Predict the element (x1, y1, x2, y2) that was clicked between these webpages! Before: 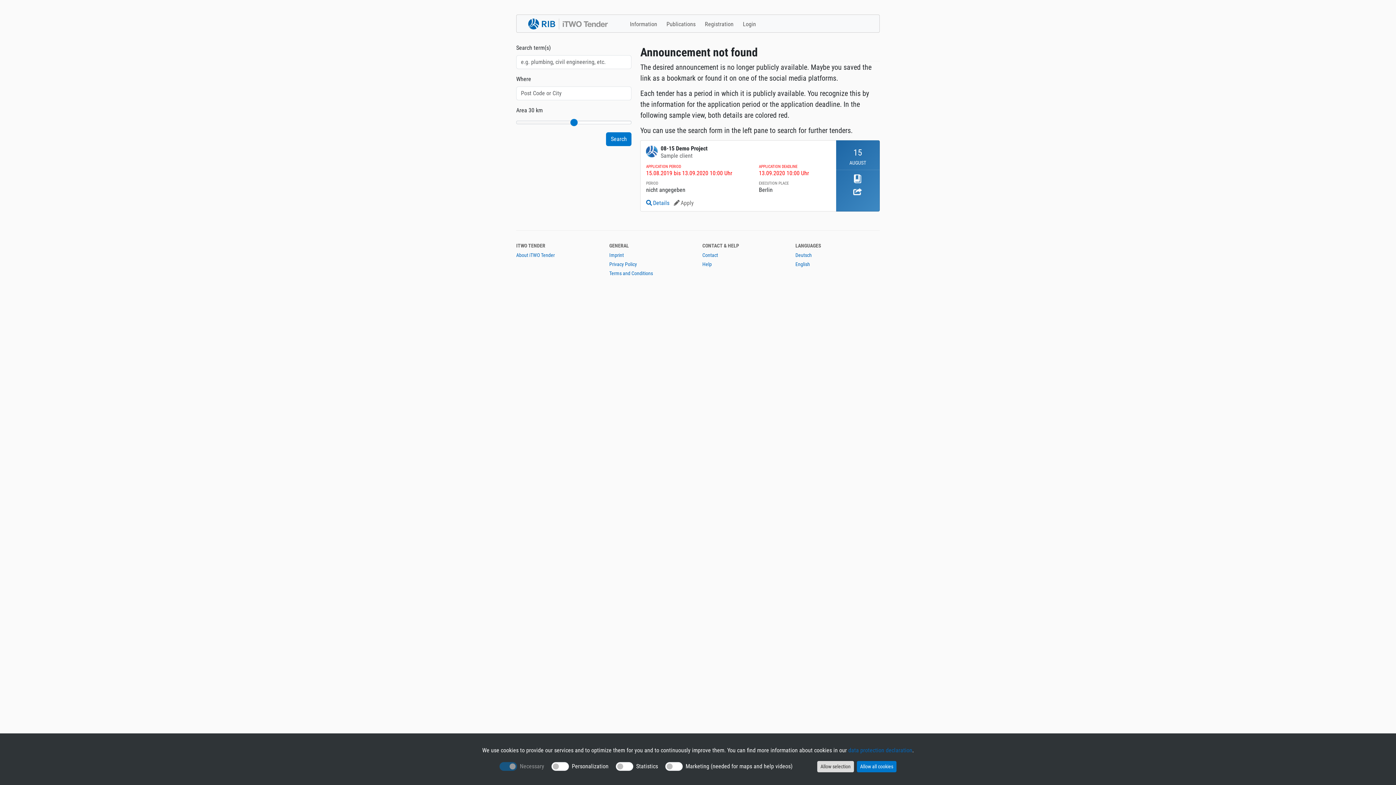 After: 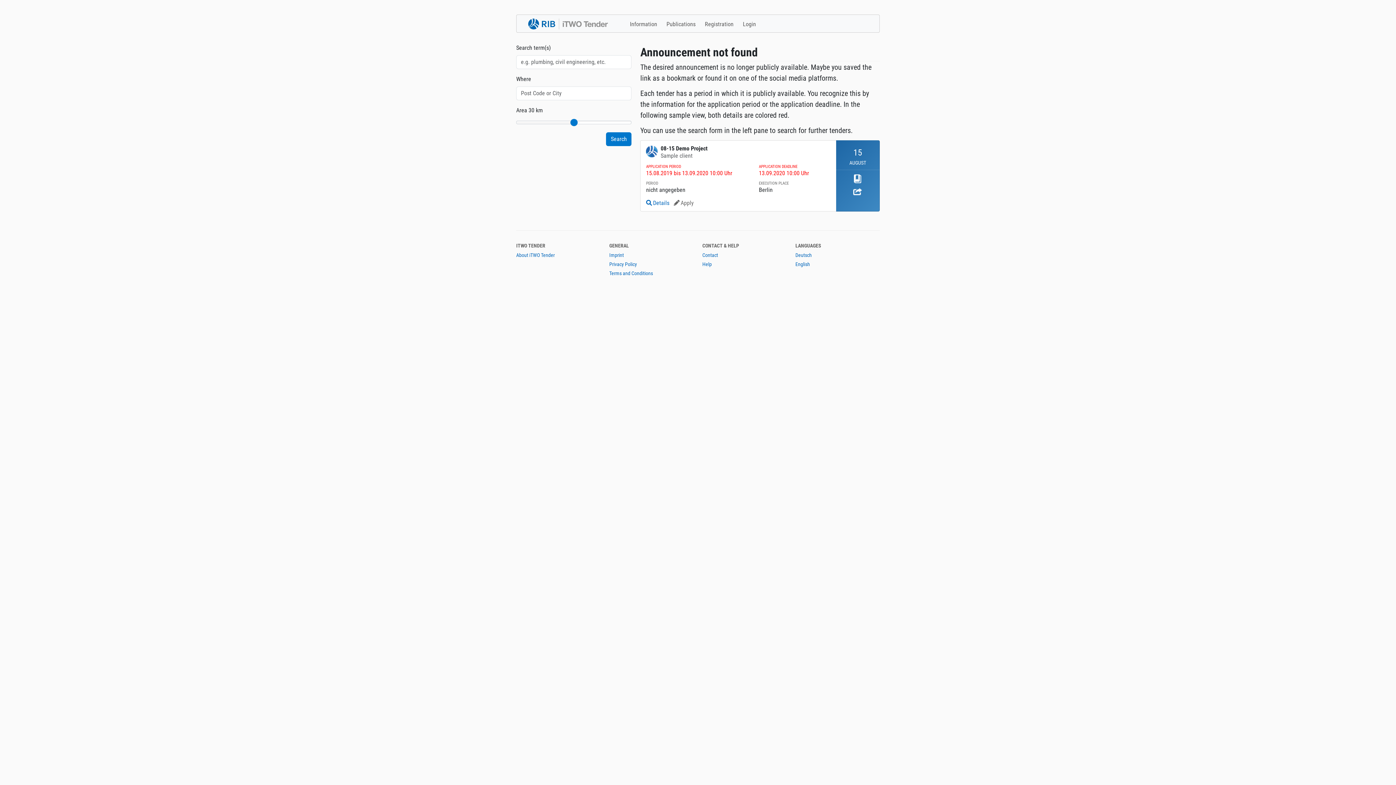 Action: bbox: (857, 761, 896, 772) label: Allow all cookies